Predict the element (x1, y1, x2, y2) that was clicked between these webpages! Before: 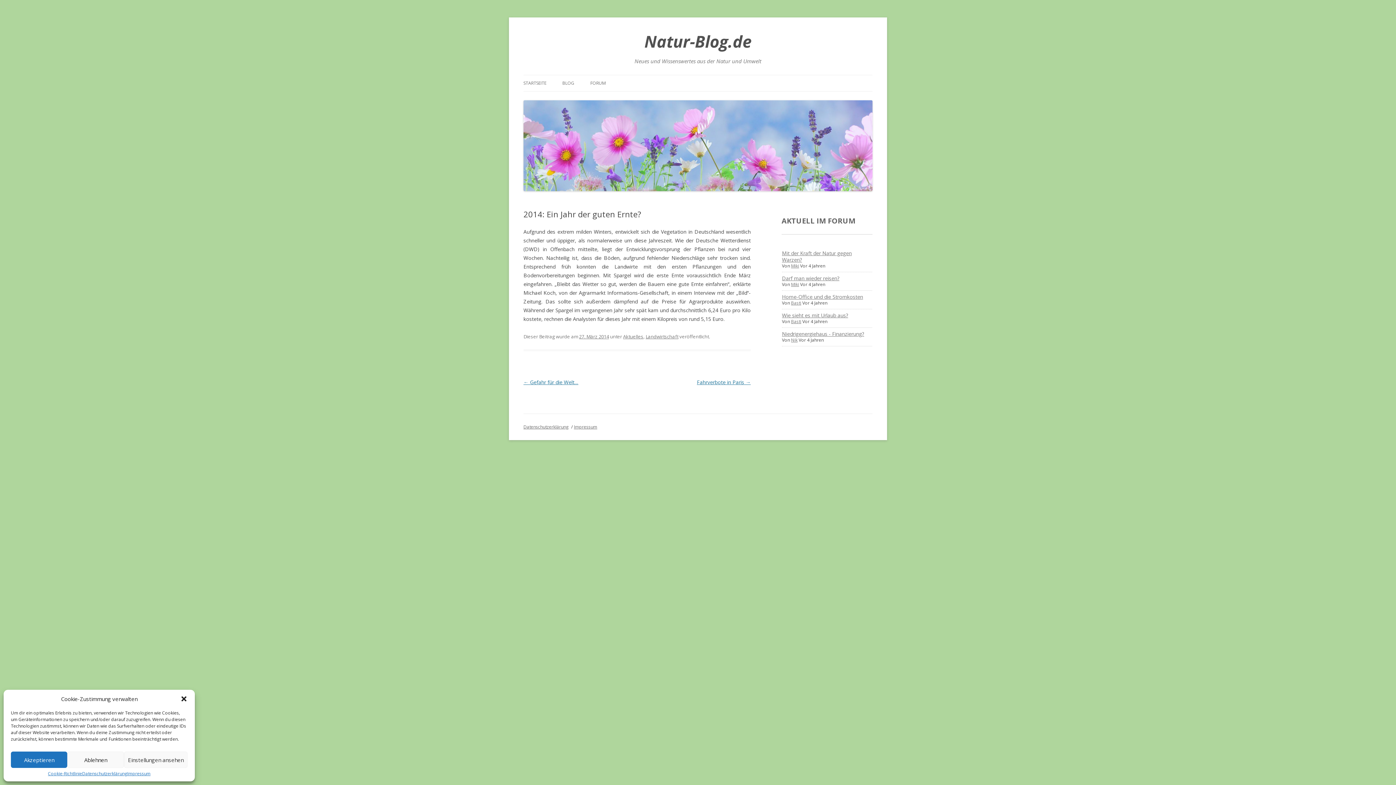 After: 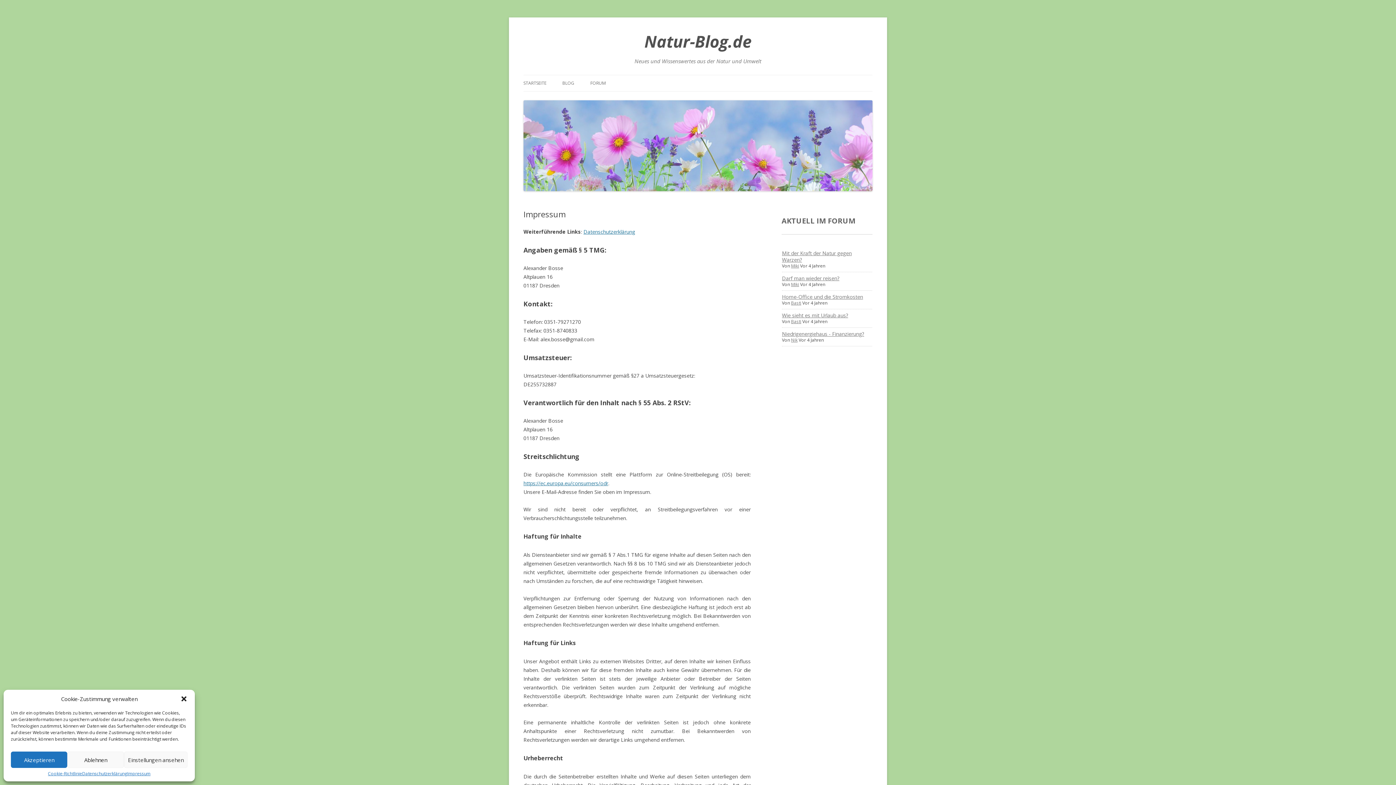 Action: label: Impressum bbox: (574, 423, 597, 430)